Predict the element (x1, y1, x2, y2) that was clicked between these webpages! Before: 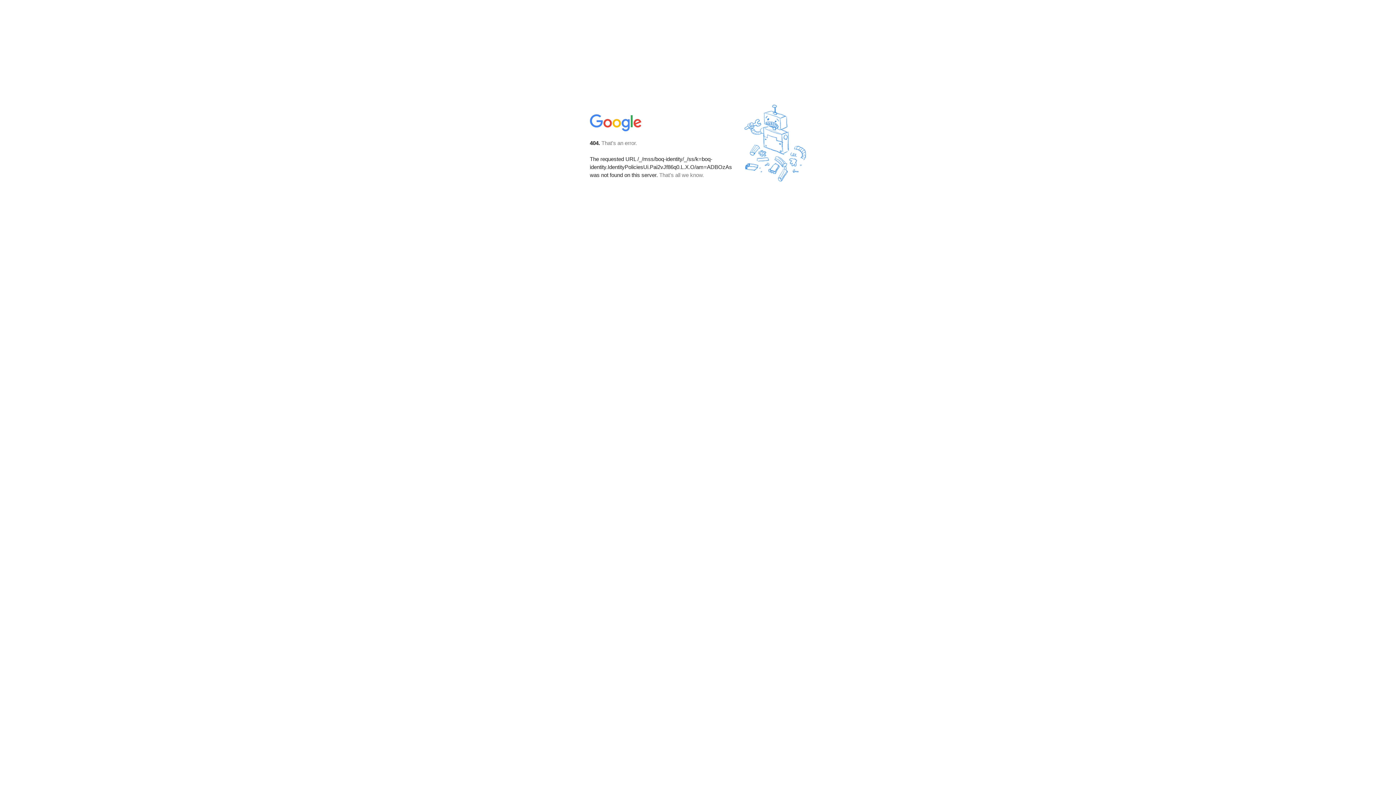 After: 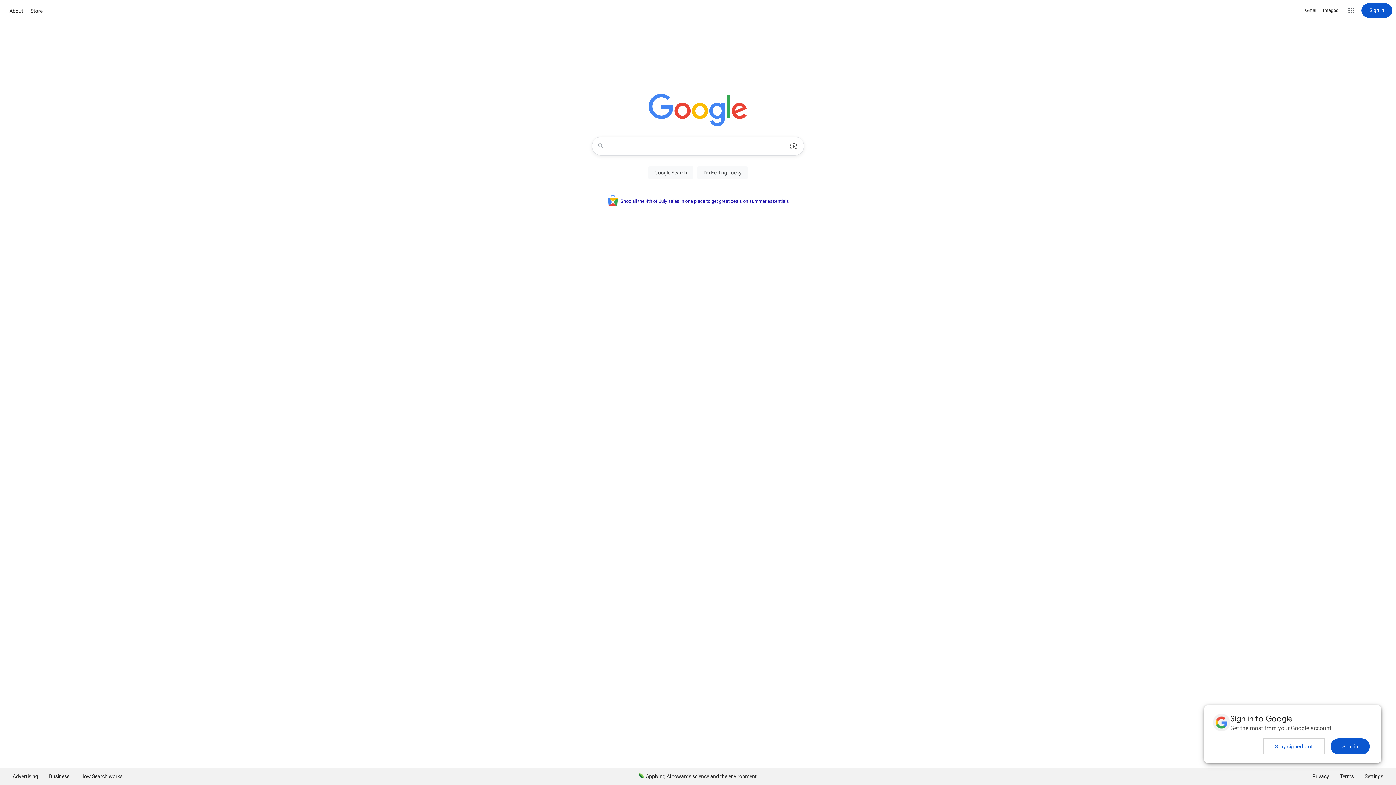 Action: bbox: (590, 127, 642, 134)